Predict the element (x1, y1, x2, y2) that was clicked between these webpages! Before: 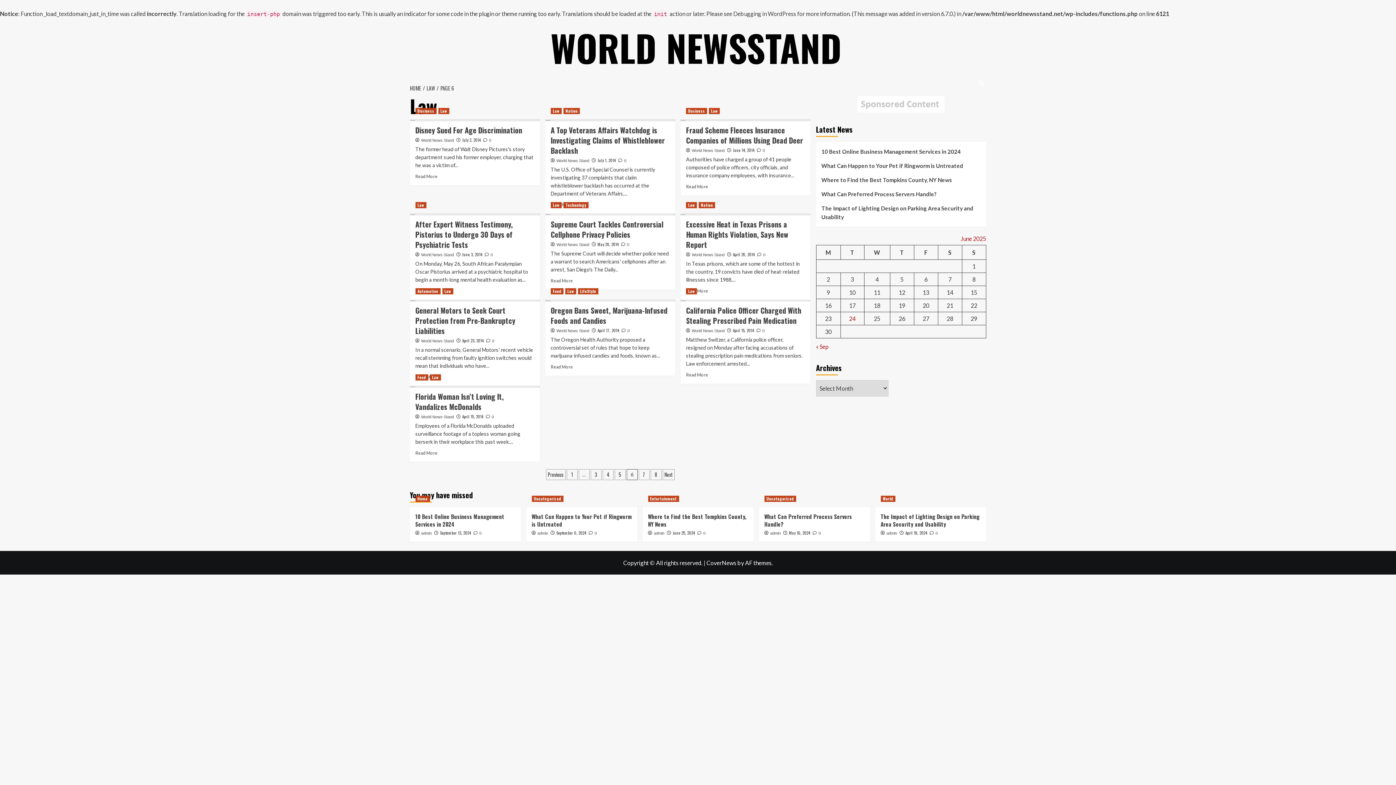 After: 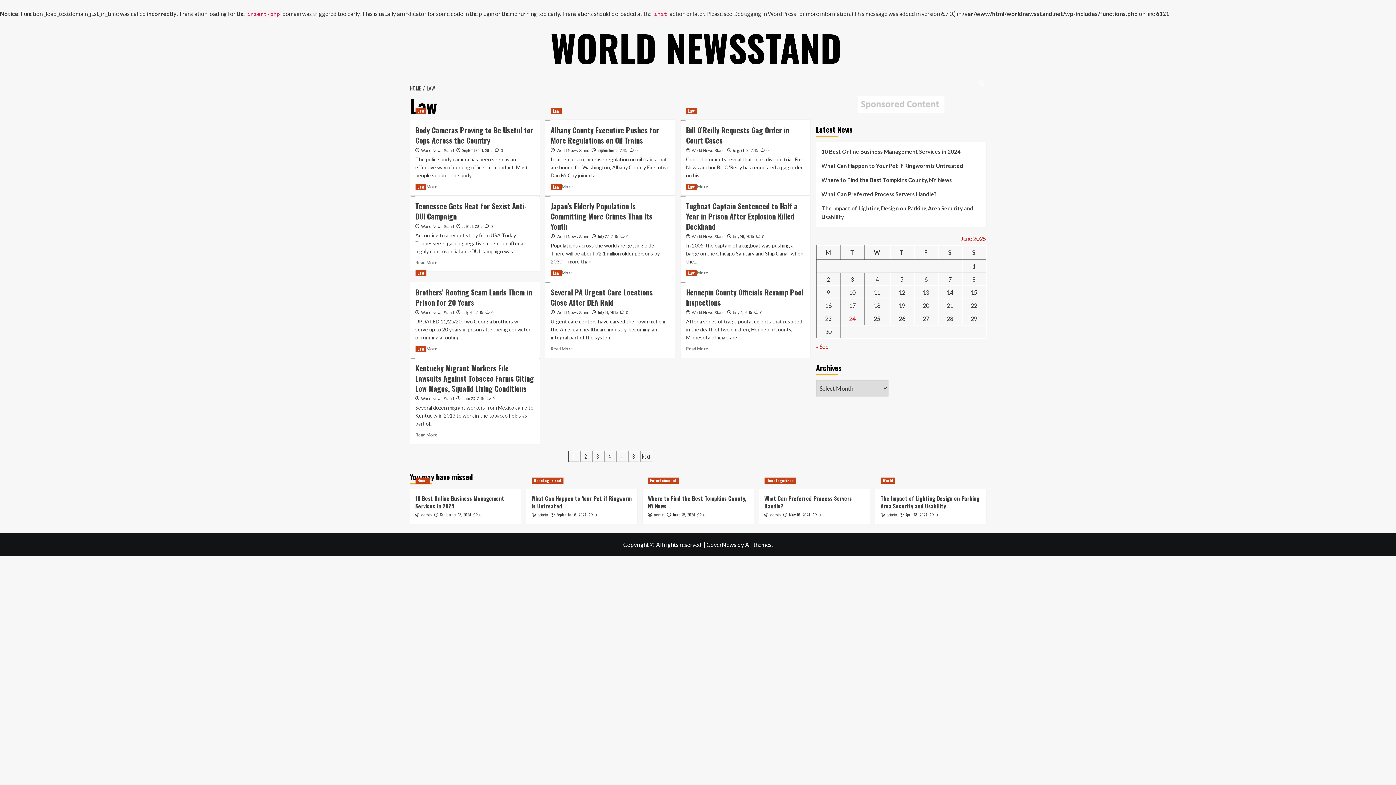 Action: label: View all posts in Law bbox: (550, 108, 561, 114)